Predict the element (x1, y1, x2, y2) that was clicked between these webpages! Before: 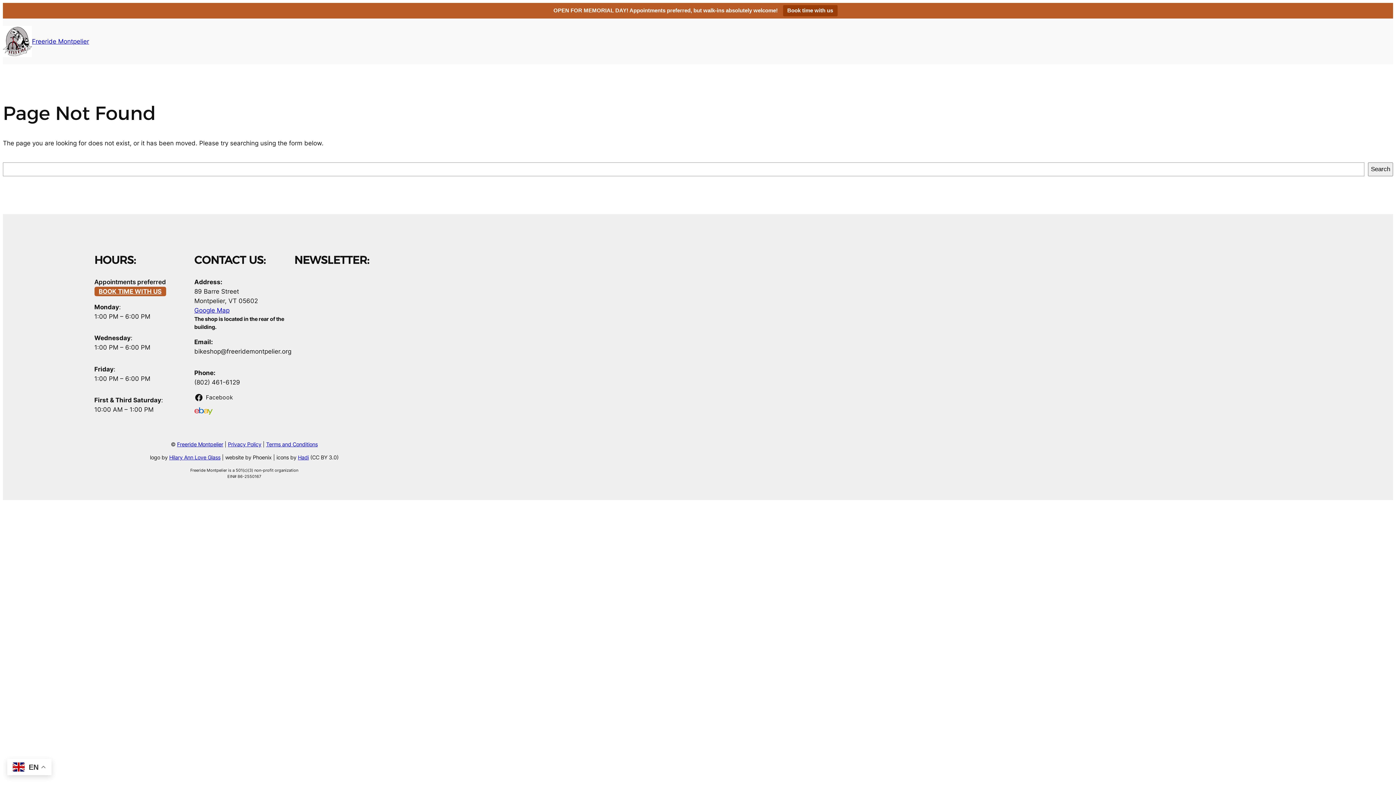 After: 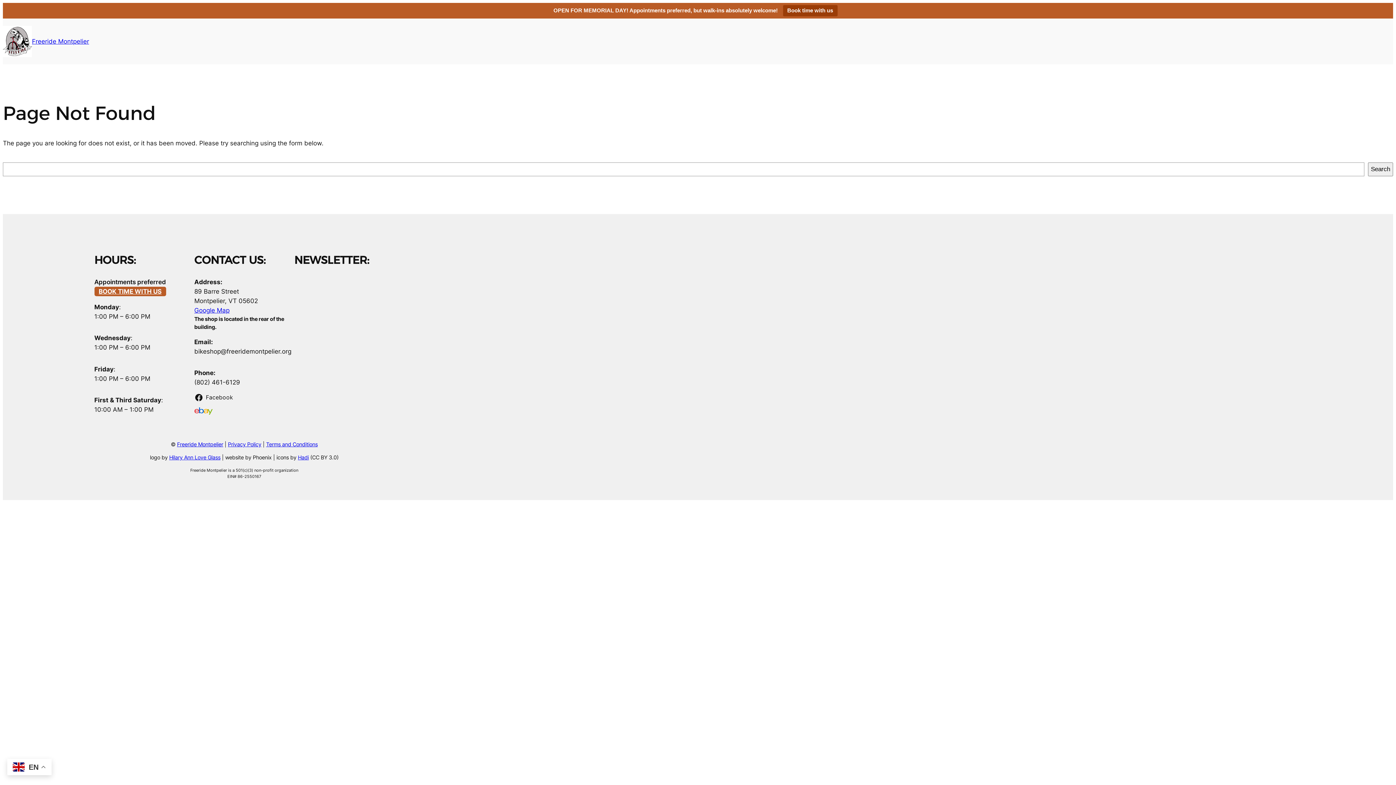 Action: bbox: (298, 454, 308, 460) label: Hadi